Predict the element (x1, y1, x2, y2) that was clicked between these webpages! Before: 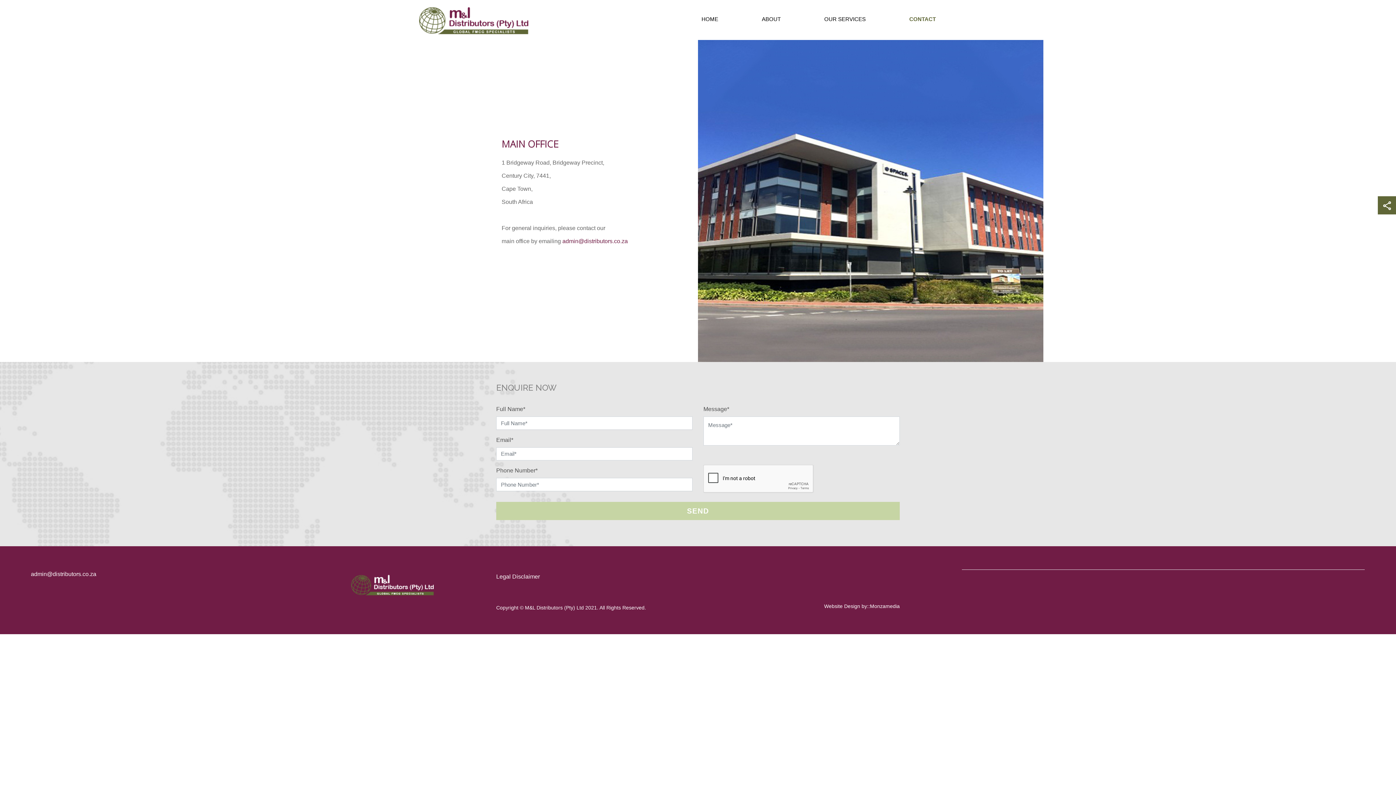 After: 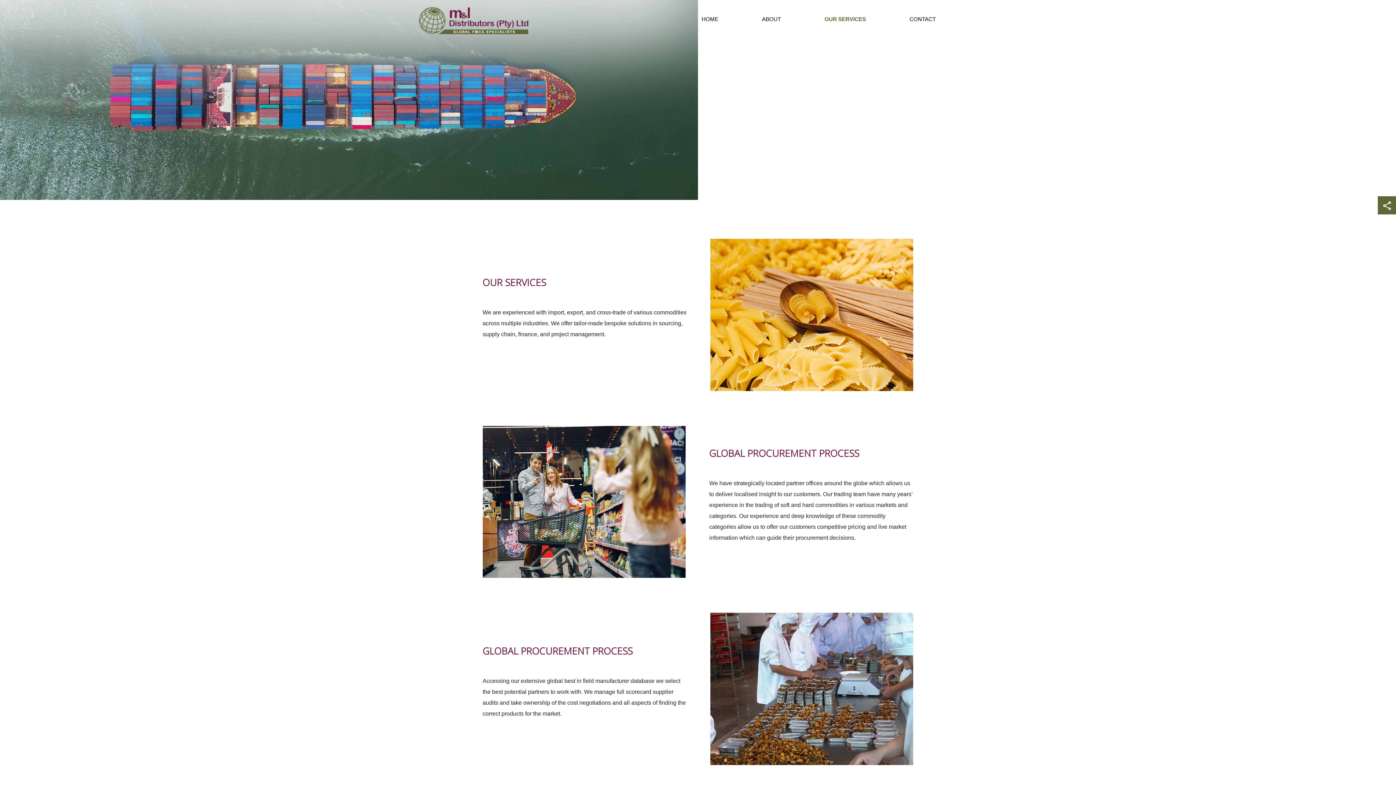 Action: bbox: (824, 10, 865, 28) label: OUR SERVICES